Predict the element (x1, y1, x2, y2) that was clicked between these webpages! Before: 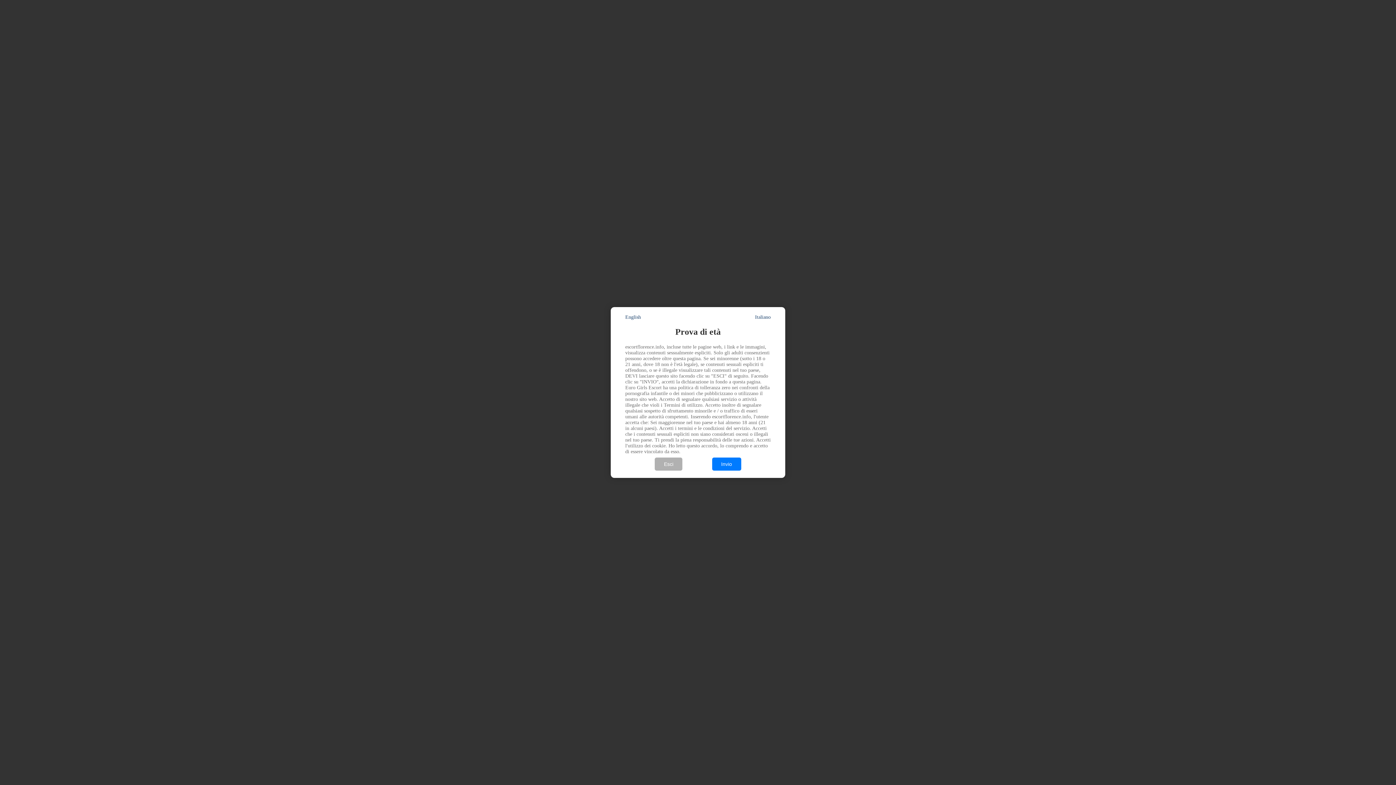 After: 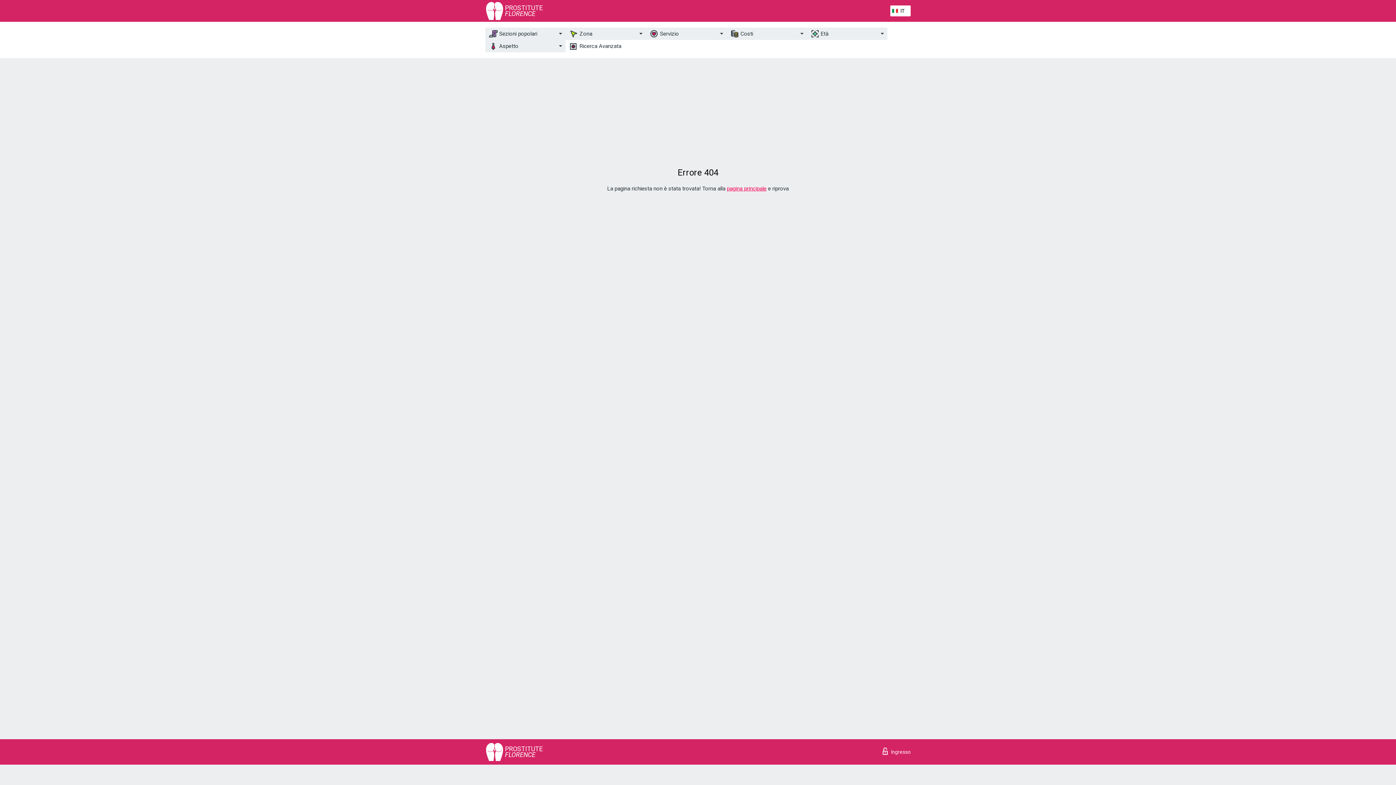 Action: label: Invio bbox: (712, 457, 741, 471)